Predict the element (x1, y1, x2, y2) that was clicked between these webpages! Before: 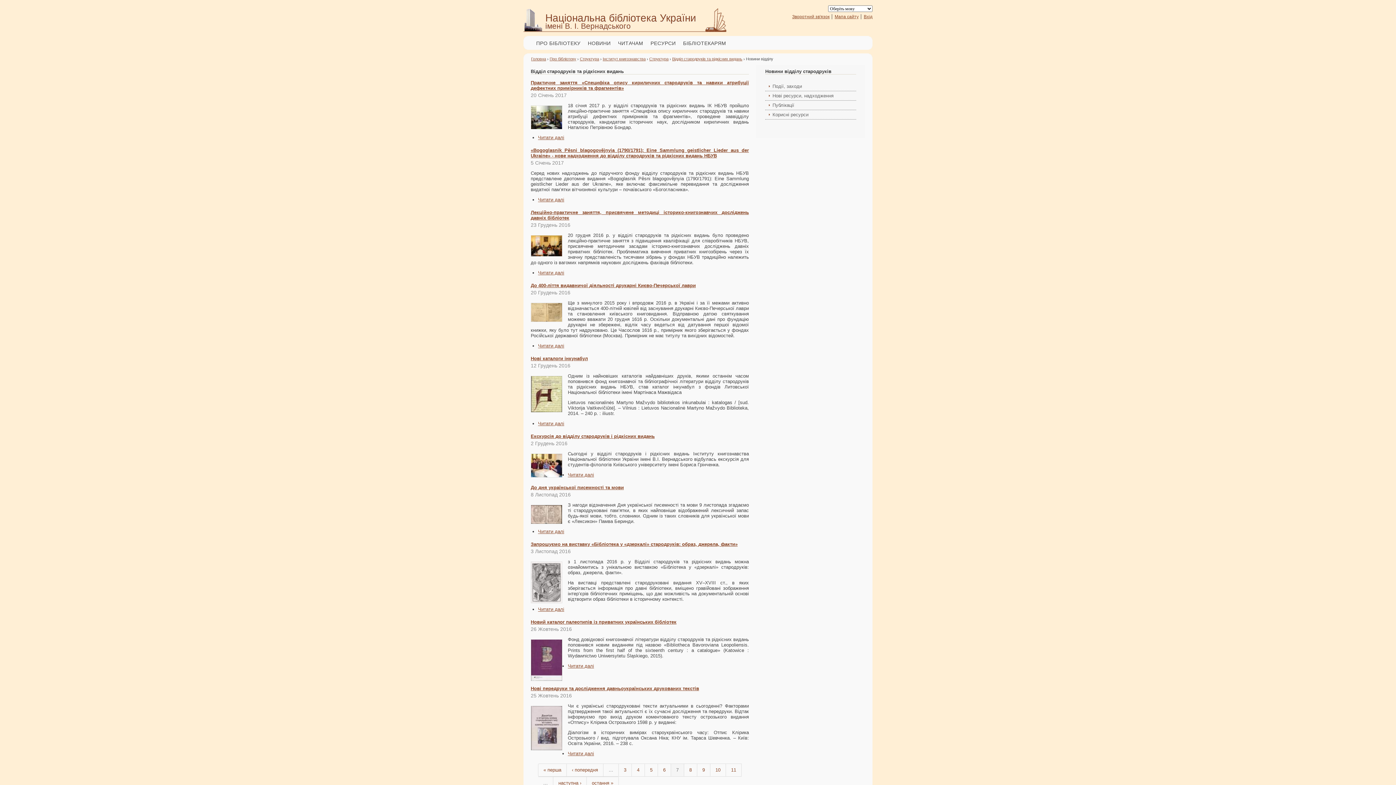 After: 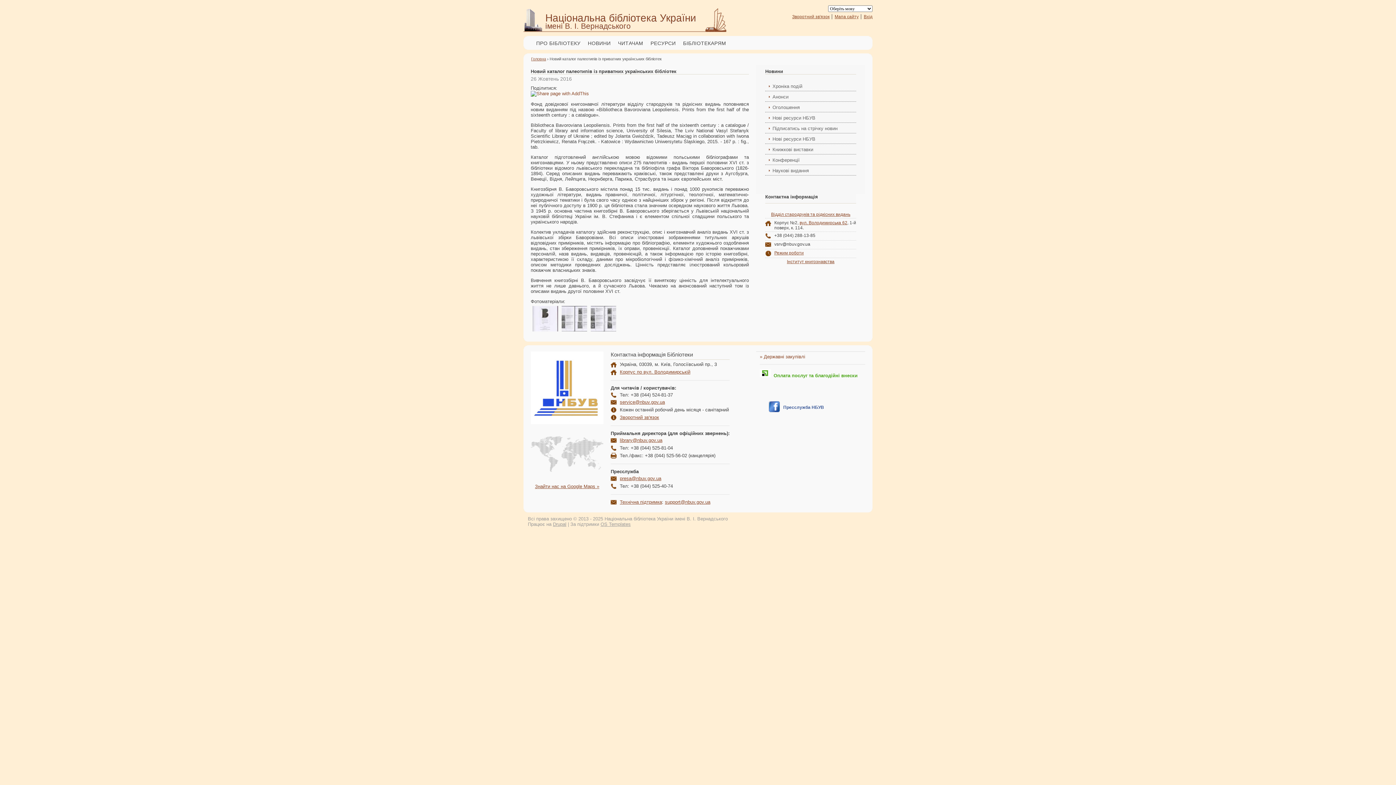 Action: bbox: (530, 677, 562, 682)